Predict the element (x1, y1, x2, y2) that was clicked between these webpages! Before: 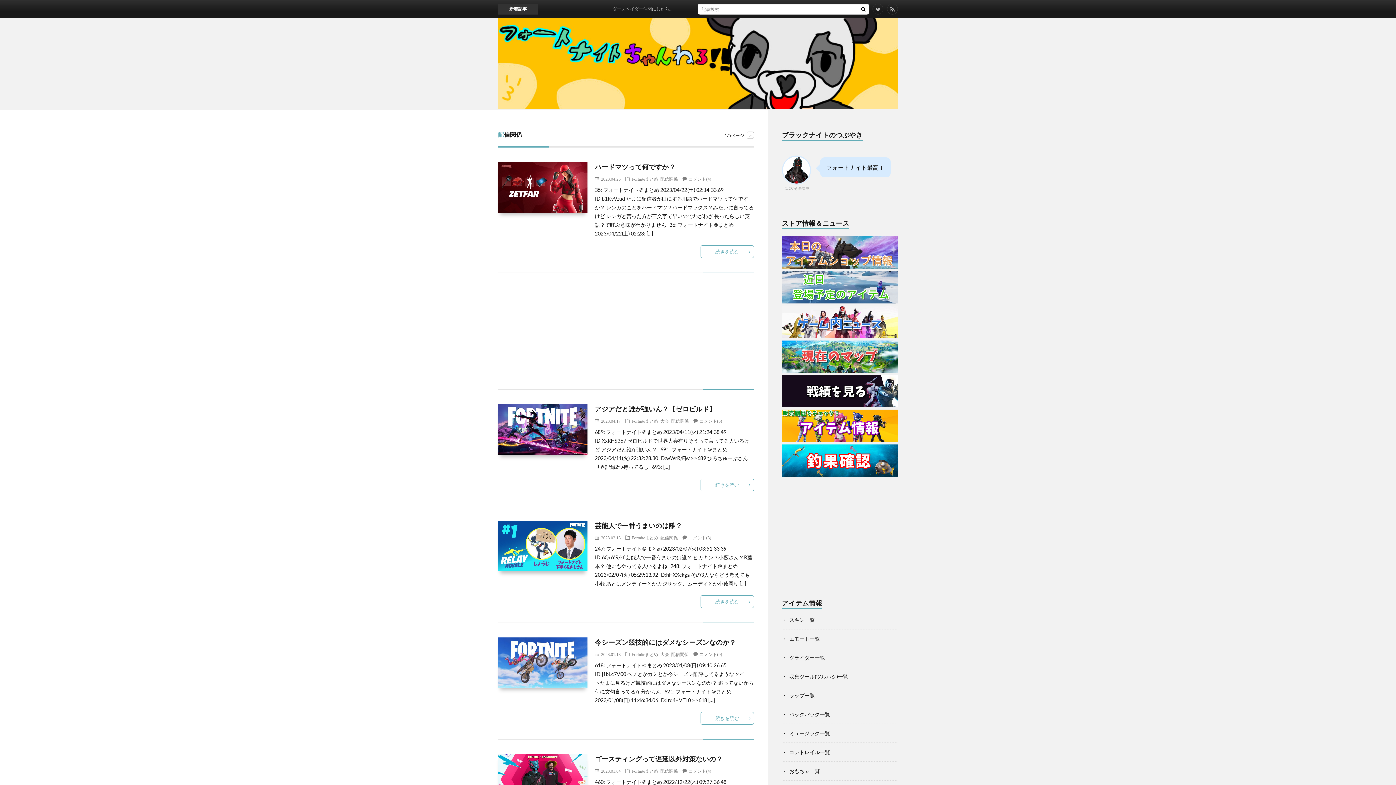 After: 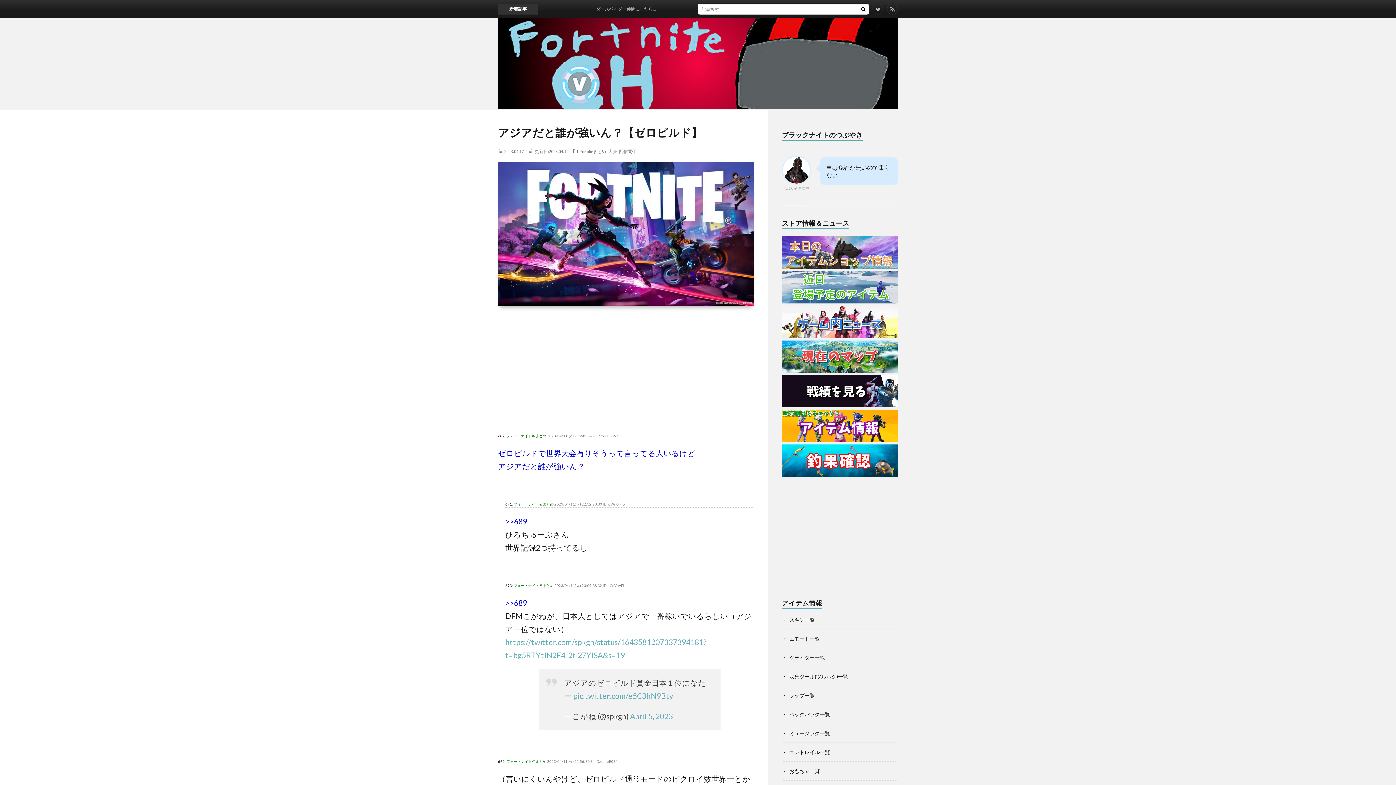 Action: label: 続きを読む bbox: (700, 478, 754, 491)